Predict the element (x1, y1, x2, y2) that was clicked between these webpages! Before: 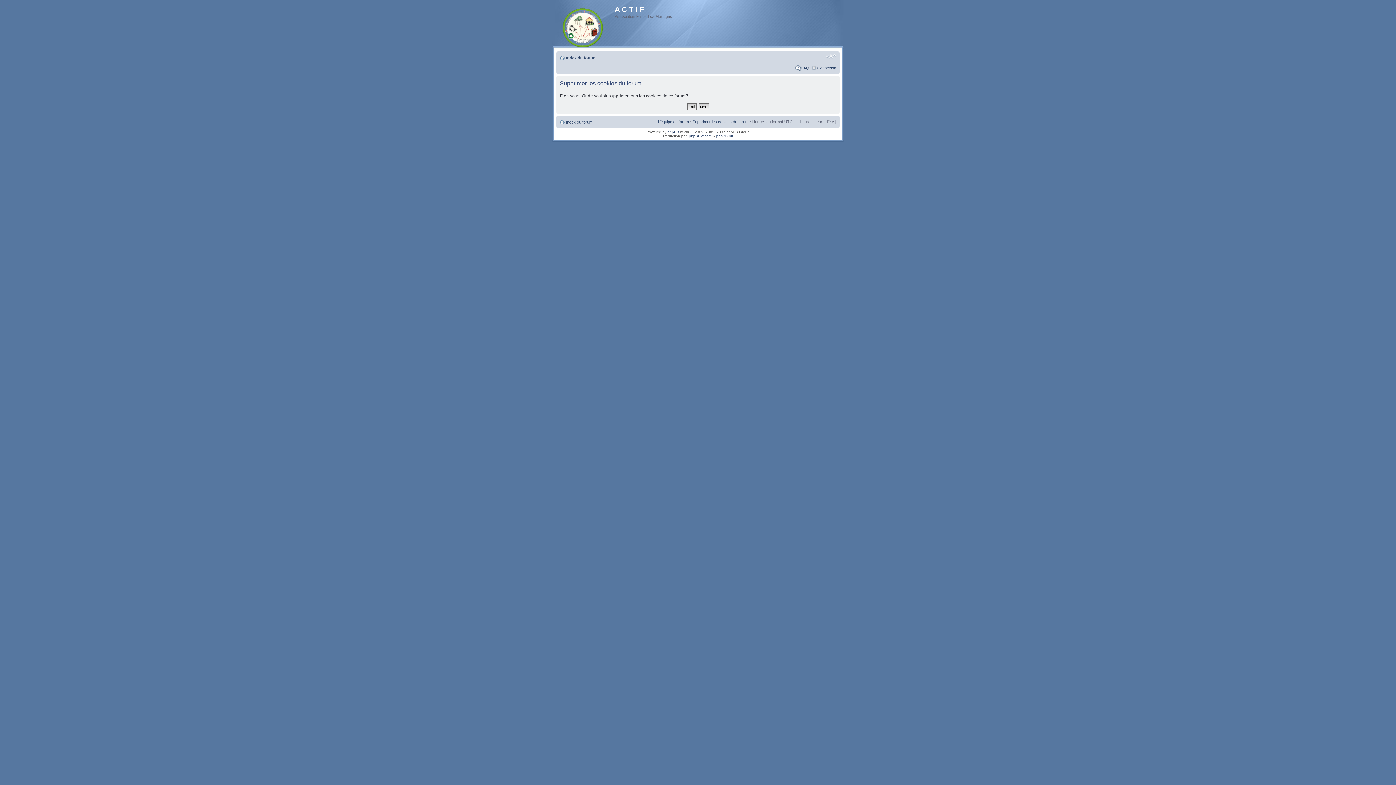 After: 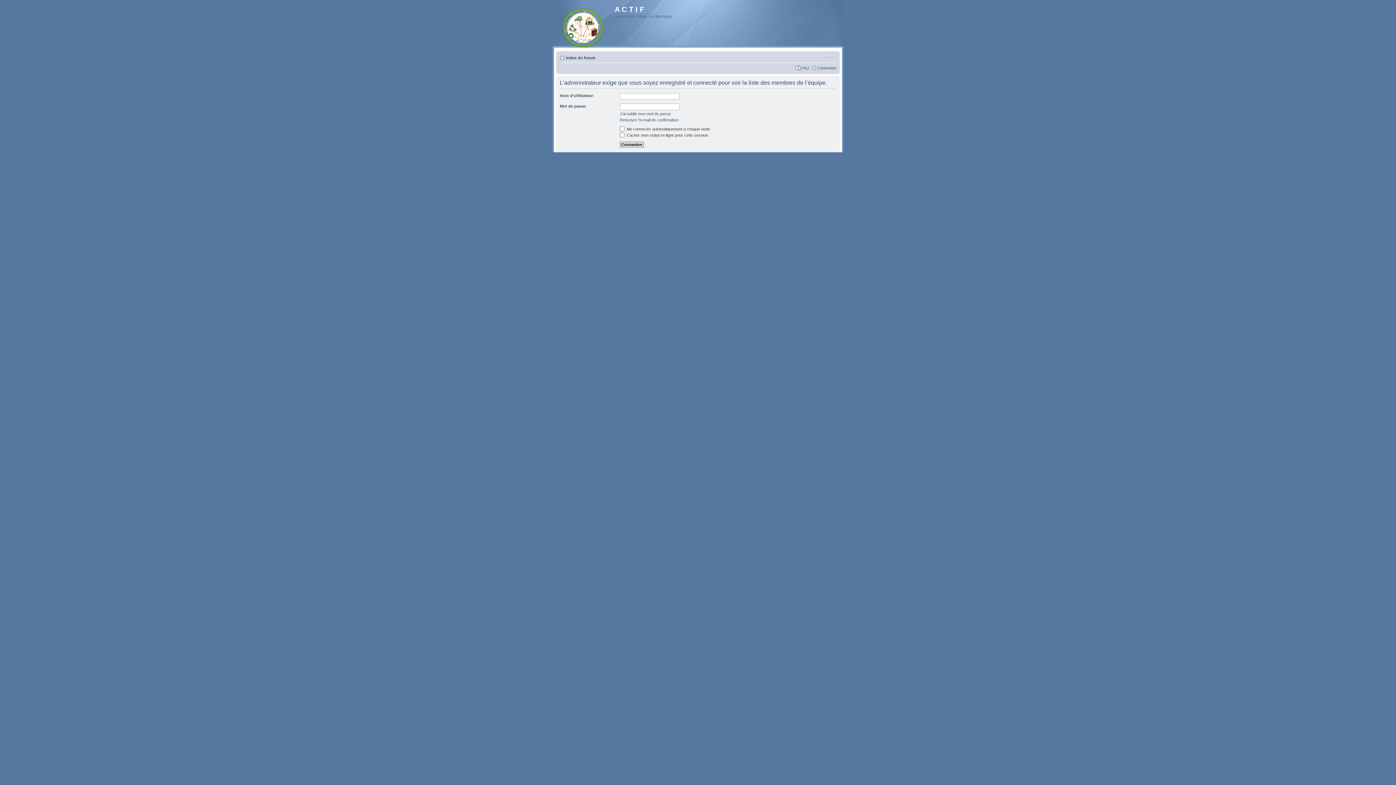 Action: label: L’équipe du forum bbox: (658, 119, 689, 124)